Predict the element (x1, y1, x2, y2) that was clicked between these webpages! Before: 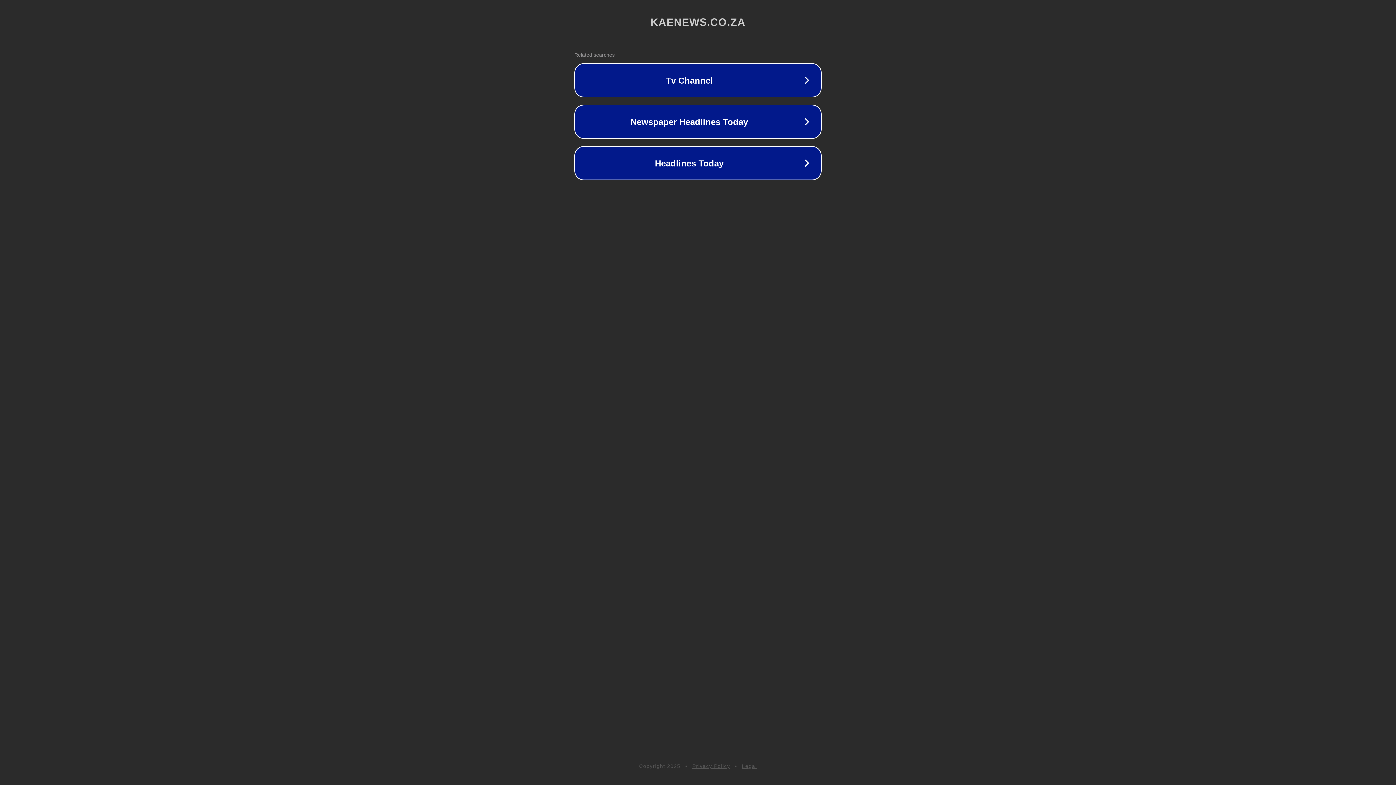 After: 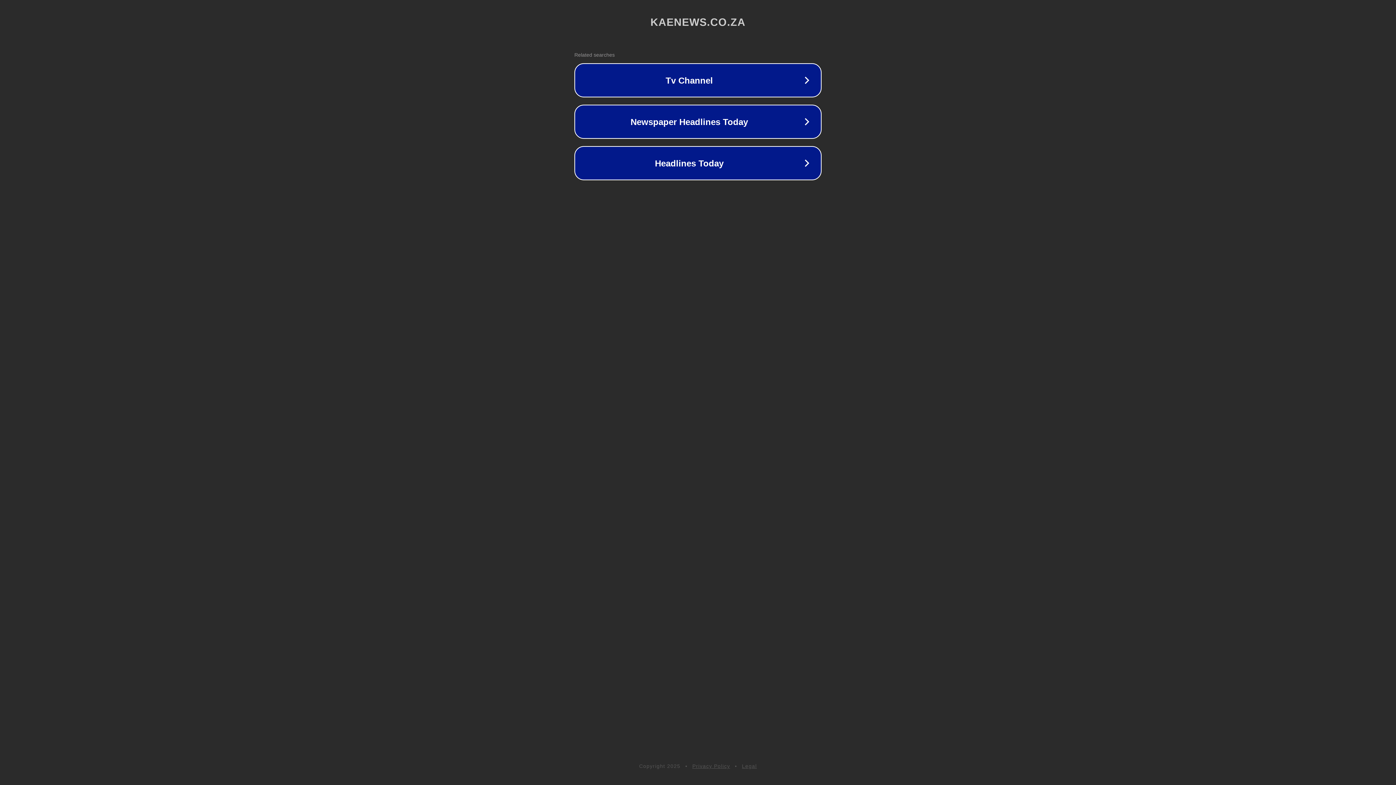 Action: bbox: (692, 763, 730, 769) label: Privacy Policy